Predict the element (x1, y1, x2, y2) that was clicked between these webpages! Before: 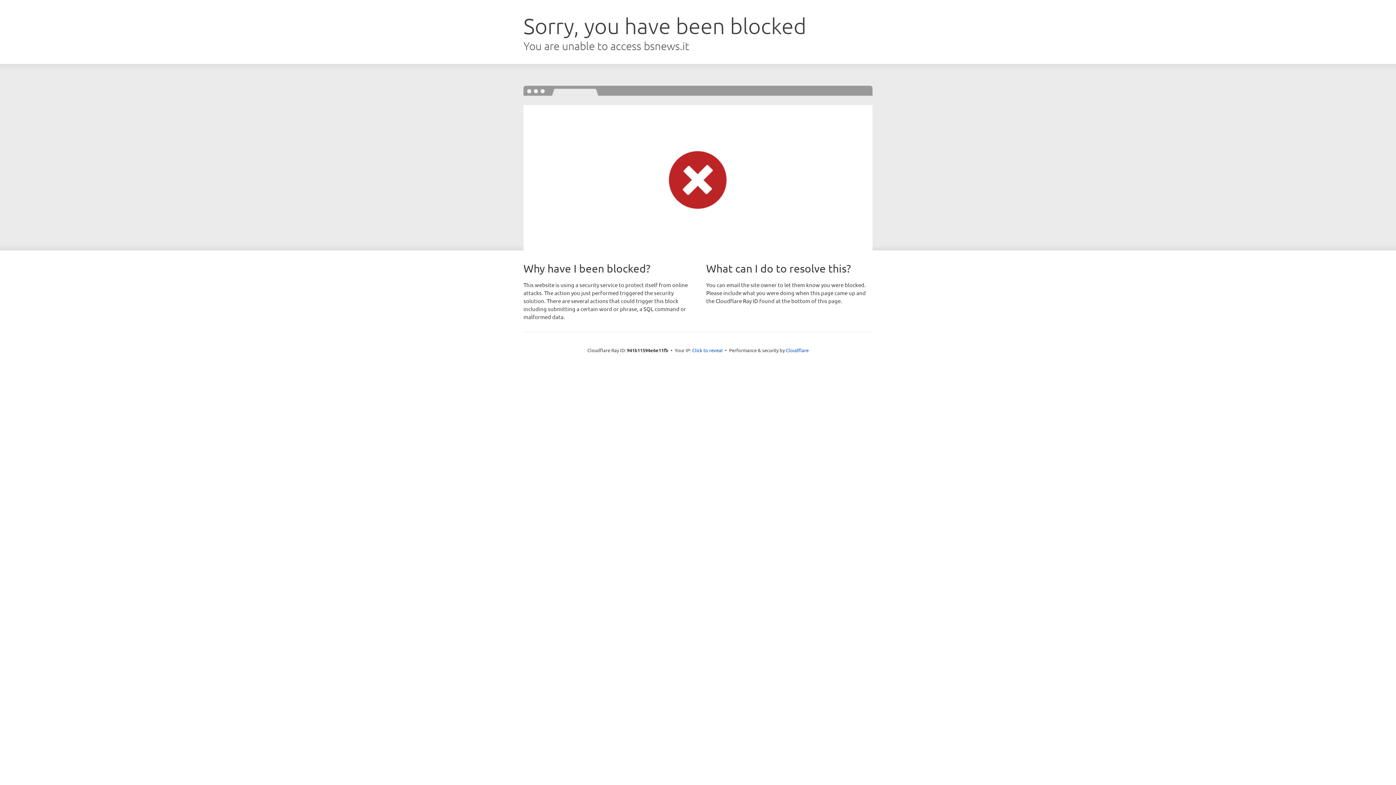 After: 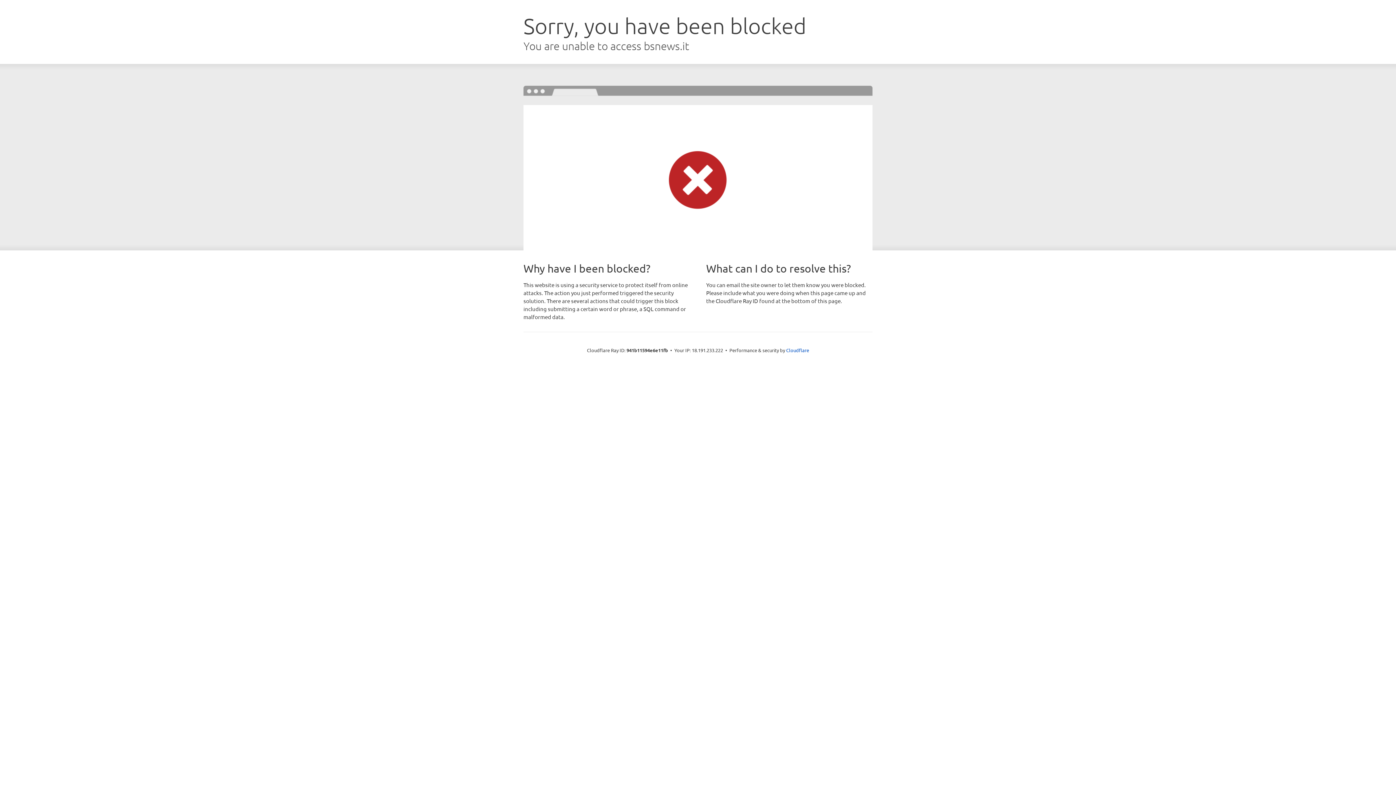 Action: label: Click to reveal bbox: (692, 346, 722, 353)